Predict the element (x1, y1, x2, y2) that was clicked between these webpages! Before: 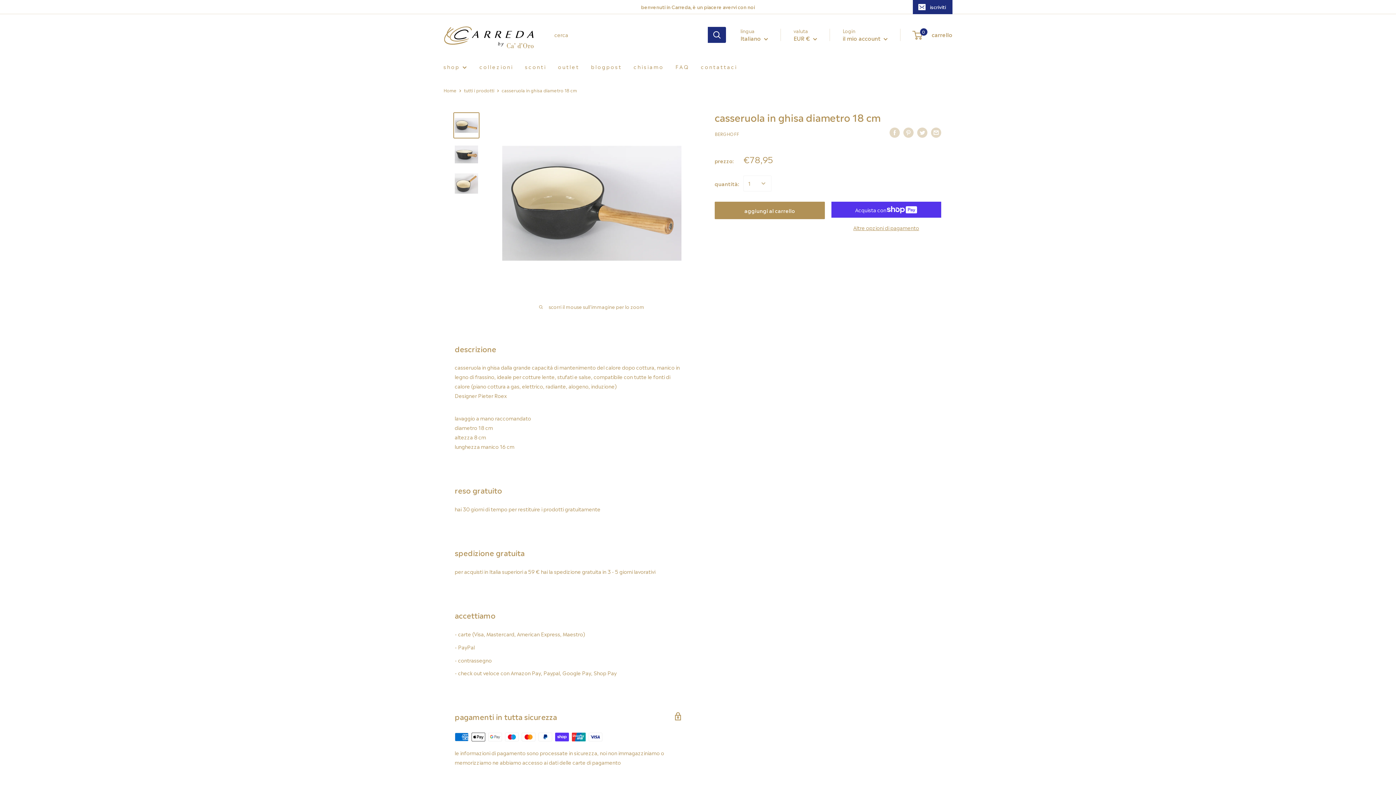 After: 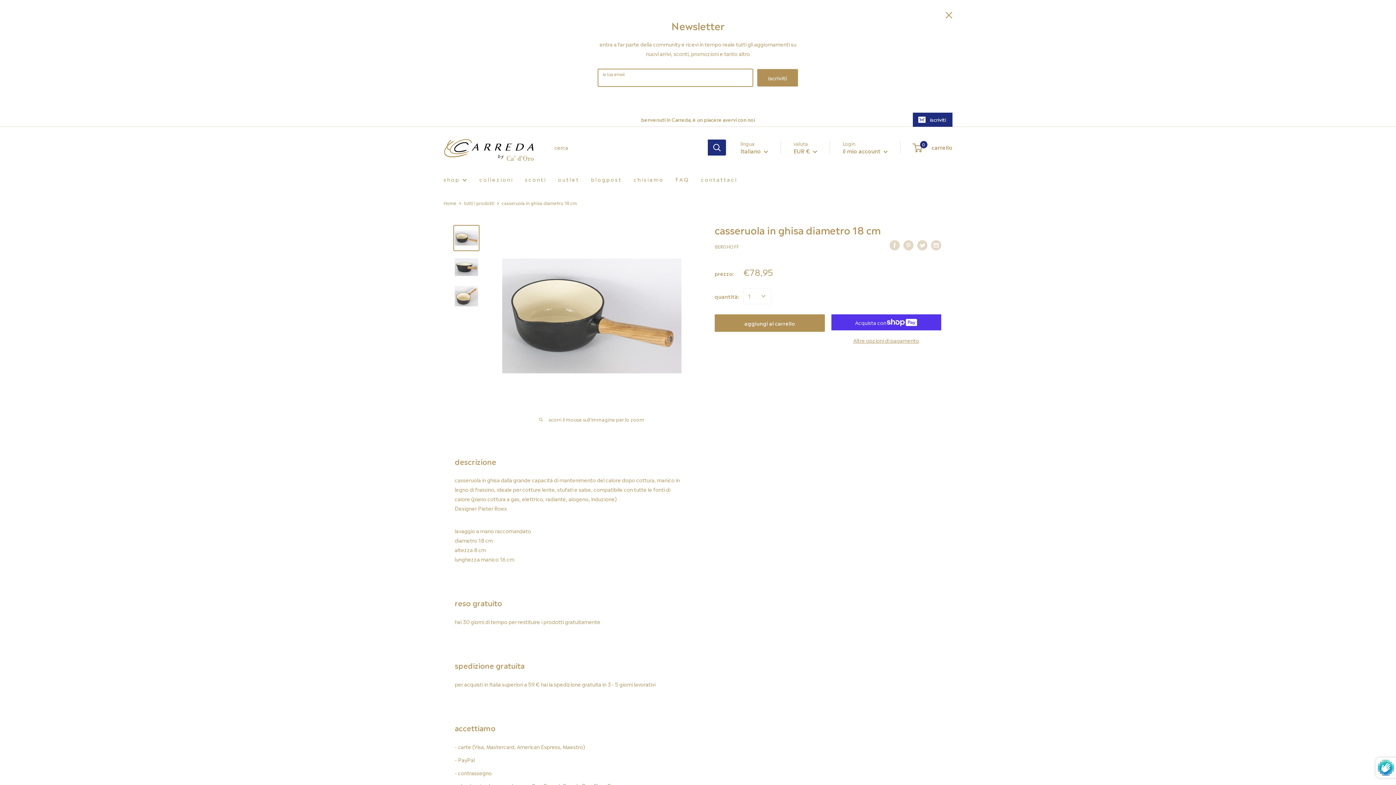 Action: bbox: (913, 0, 952, 13) label: iscriviti